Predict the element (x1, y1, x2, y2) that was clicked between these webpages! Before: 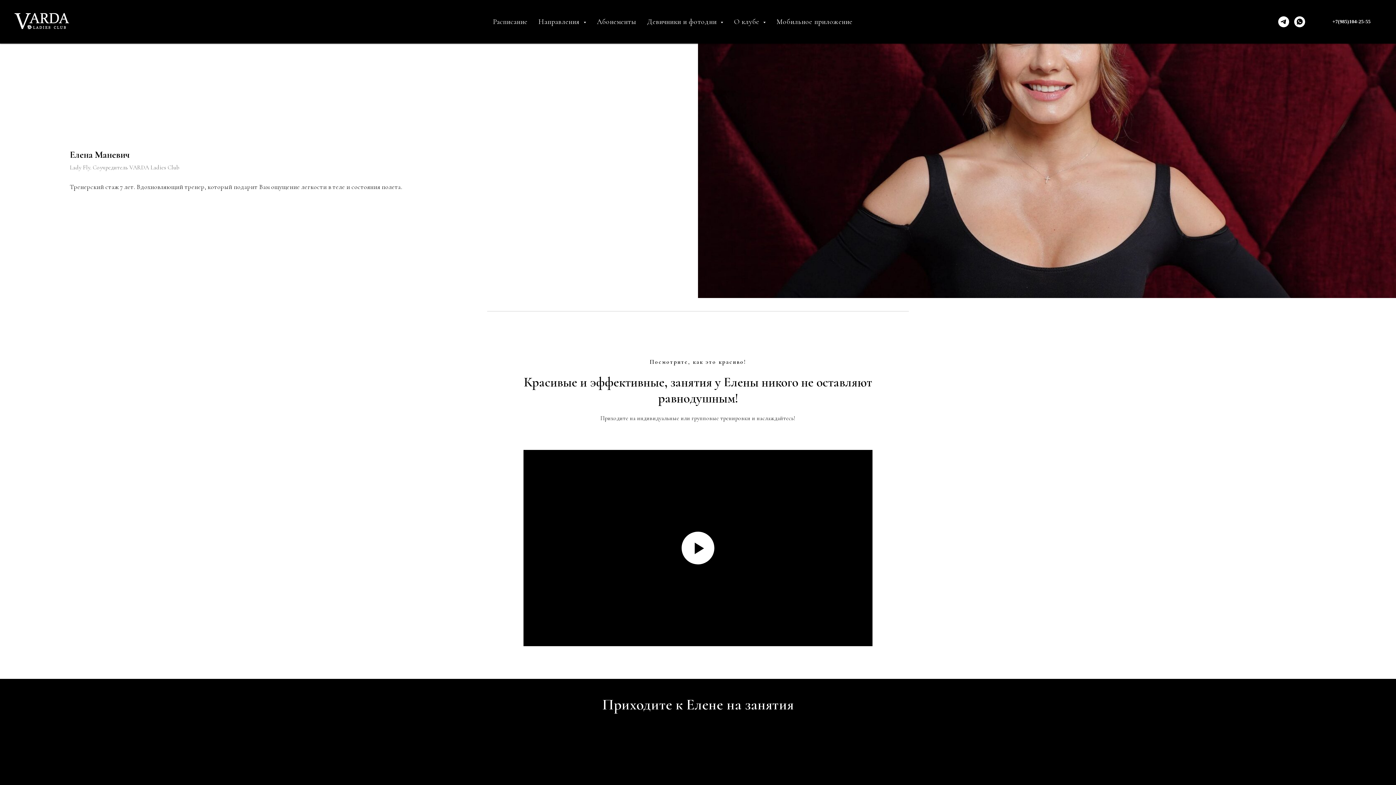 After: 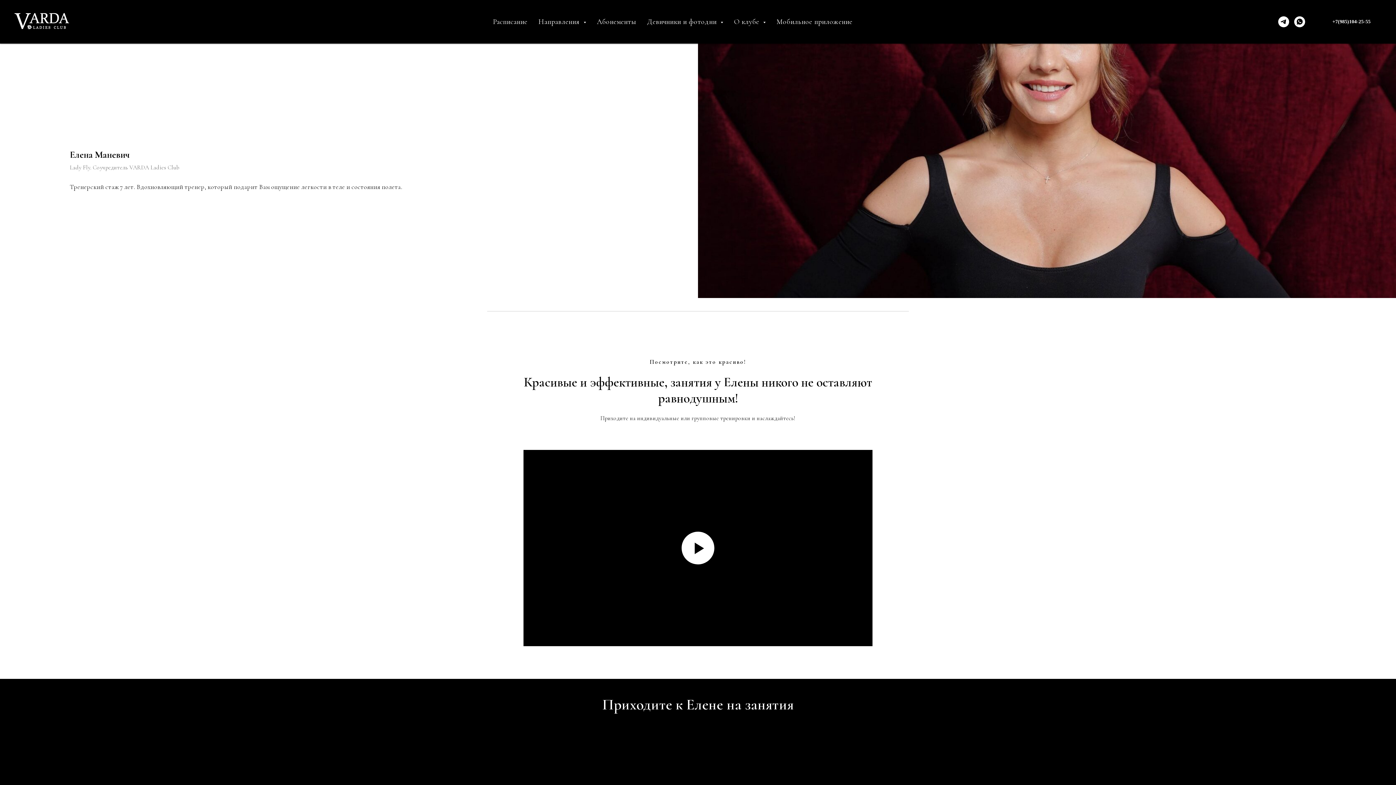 Action: bbox: (1294, 16, 1305, 27) label: whatsapp